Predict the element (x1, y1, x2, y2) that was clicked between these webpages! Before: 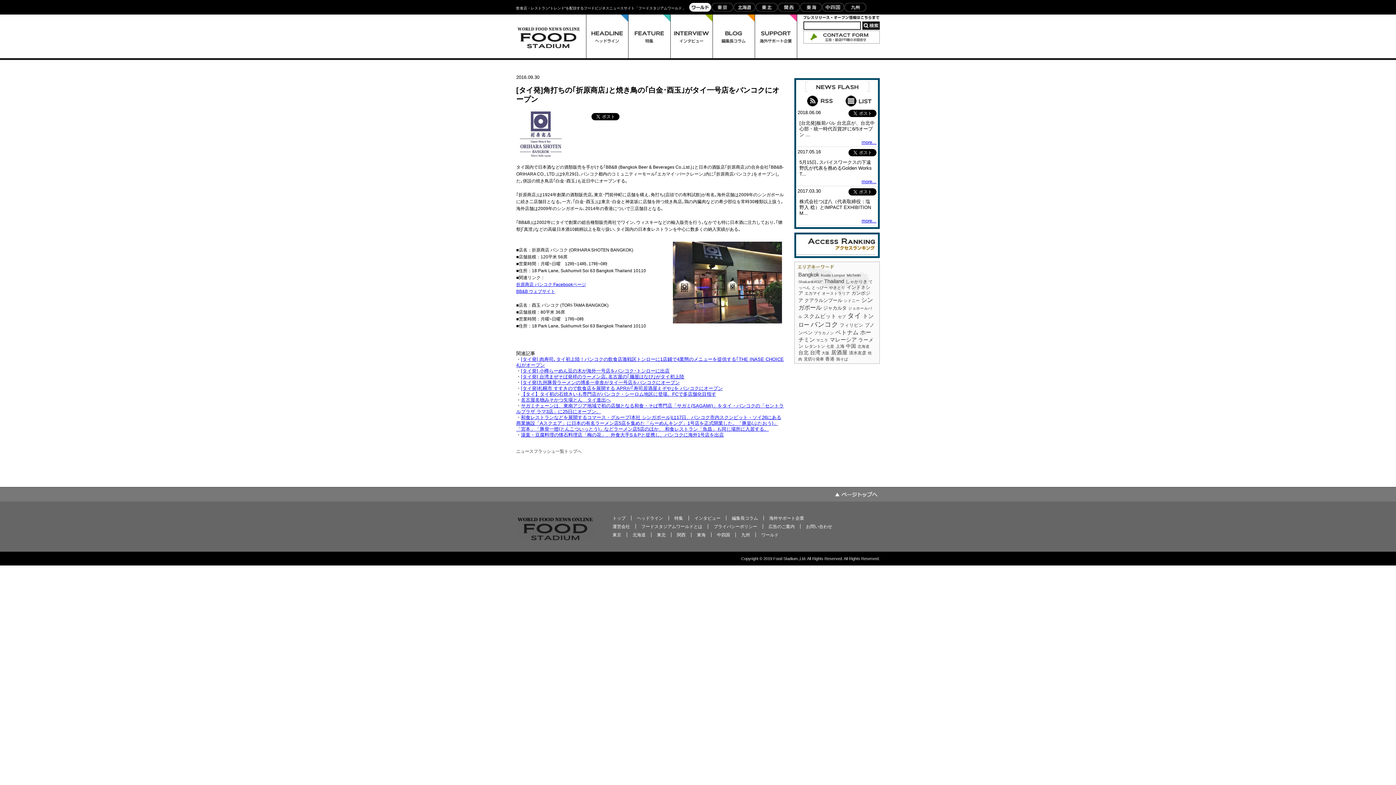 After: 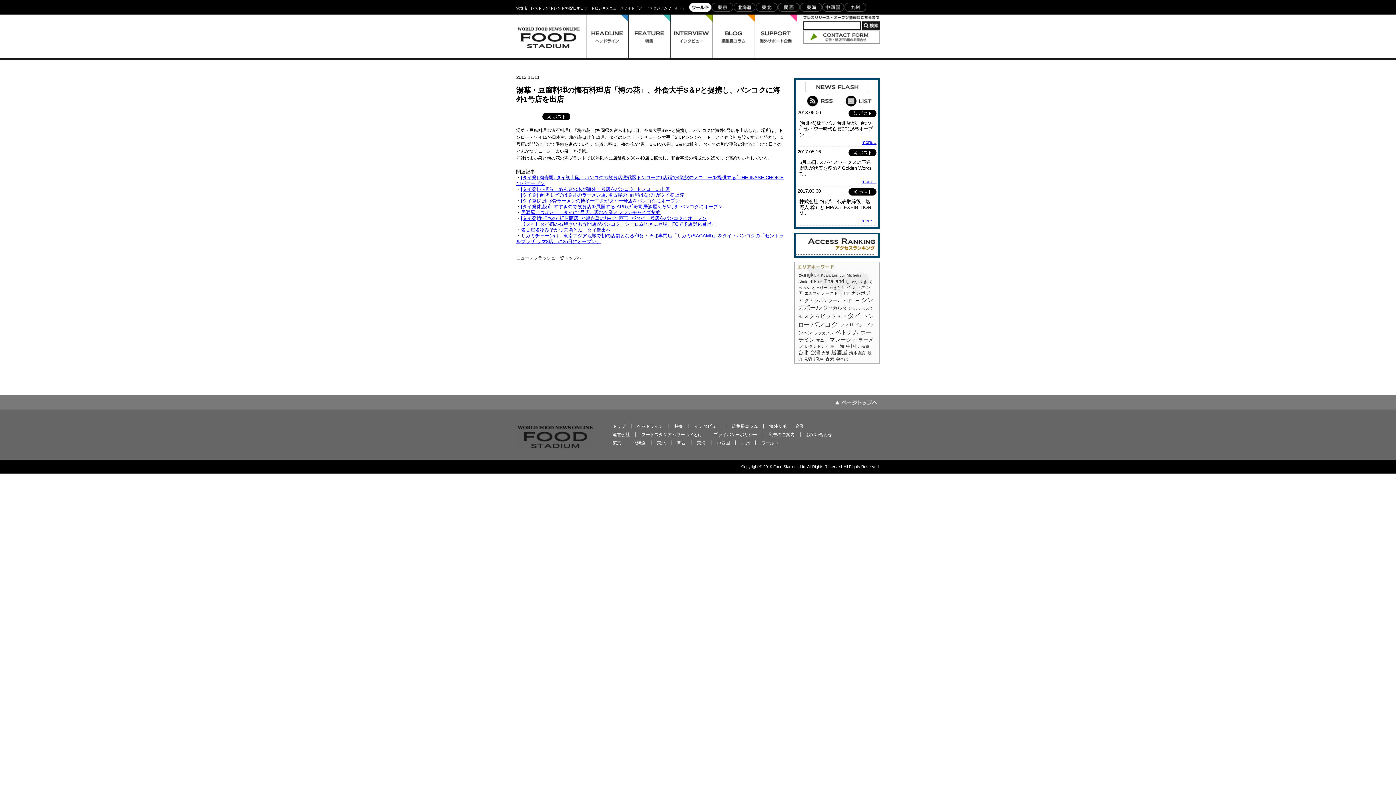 Action: label: 湯葉・豆腐料理の懐石料理店「梅の花」、外食大手S＆Pと提携し、バンコクに海外1号店を出店 bbox: (521, 432, 724, 437)